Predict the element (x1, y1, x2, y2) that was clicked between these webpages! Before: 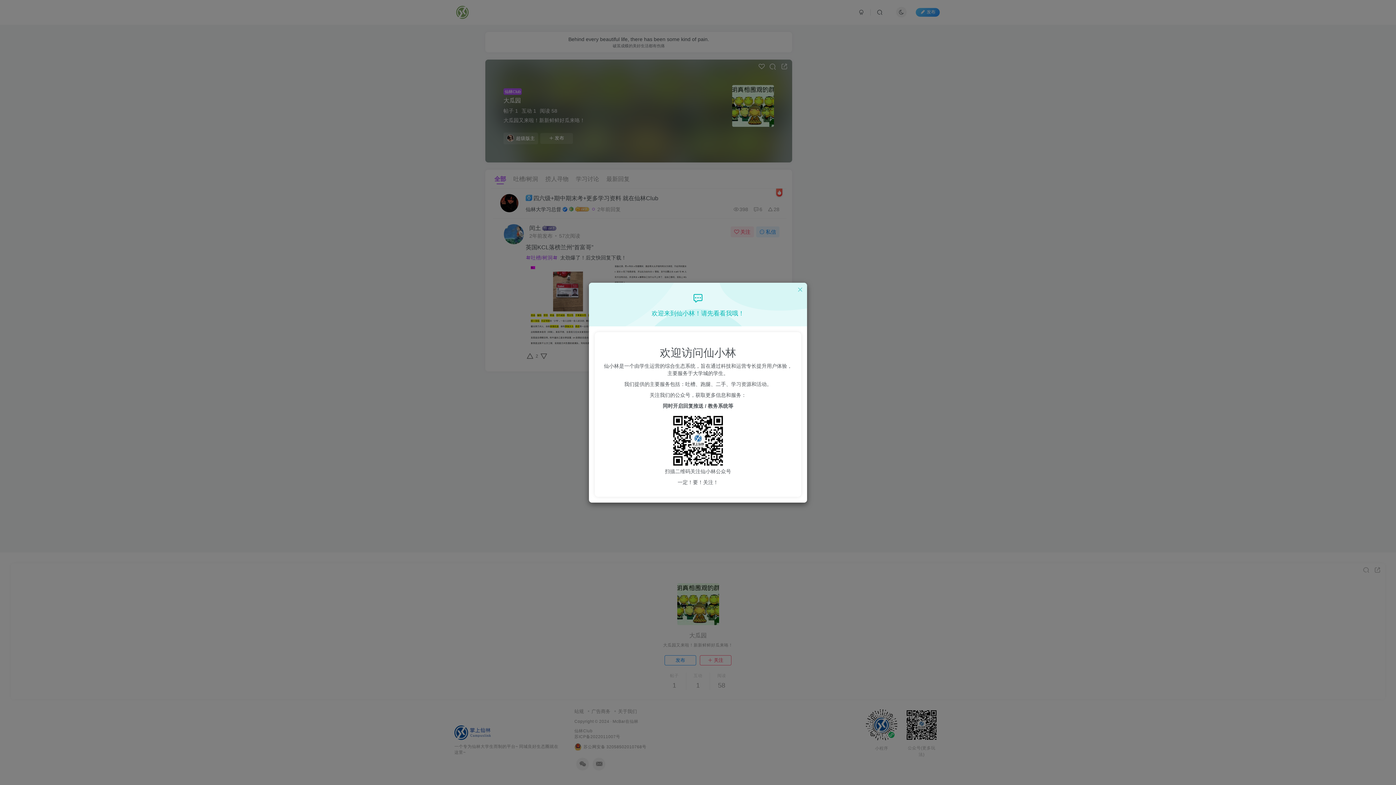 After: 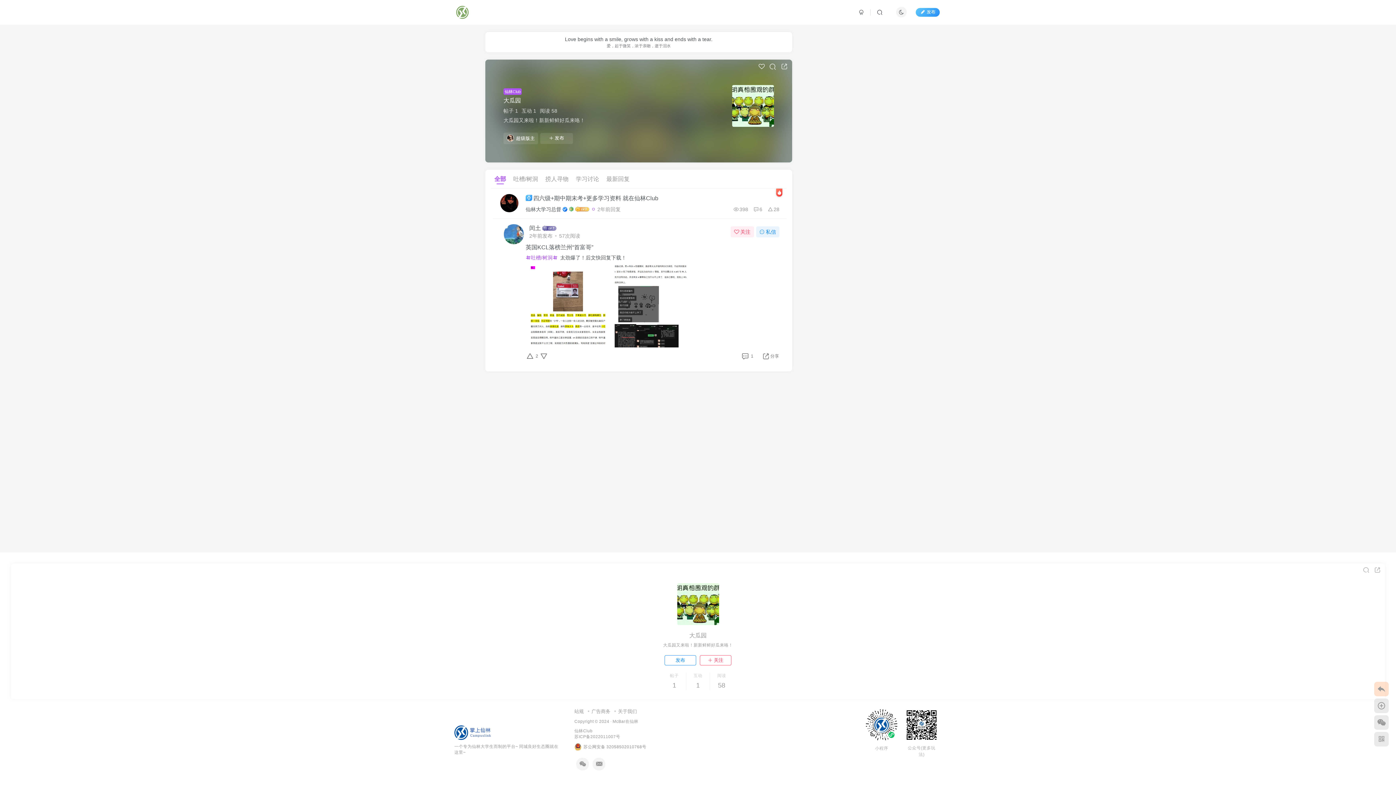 Action: bbox: (797, 286, 803, 293)